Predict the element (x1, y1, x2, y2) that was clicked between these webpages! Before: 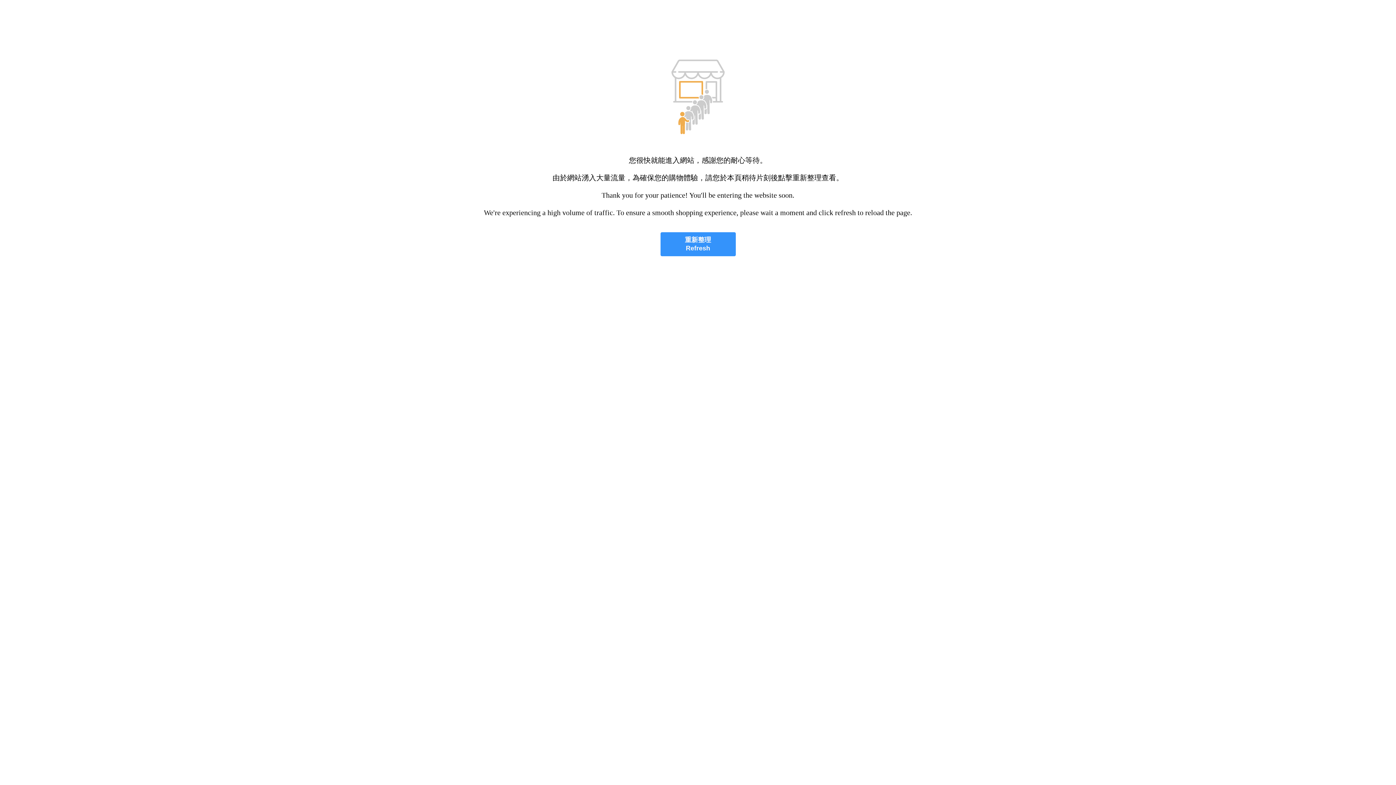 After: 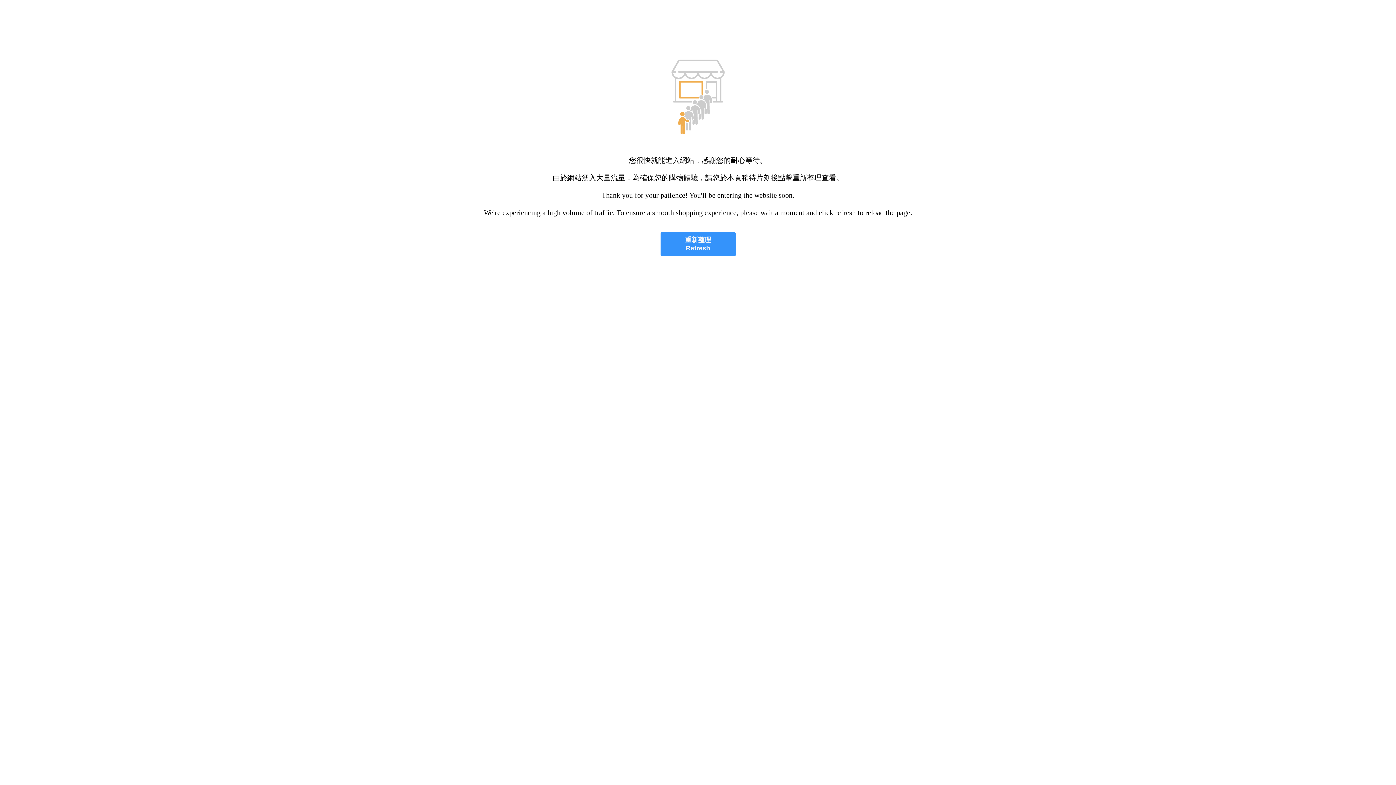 Action: bbox: (660, 232, 735, 256) label: 重新整理
Refresh